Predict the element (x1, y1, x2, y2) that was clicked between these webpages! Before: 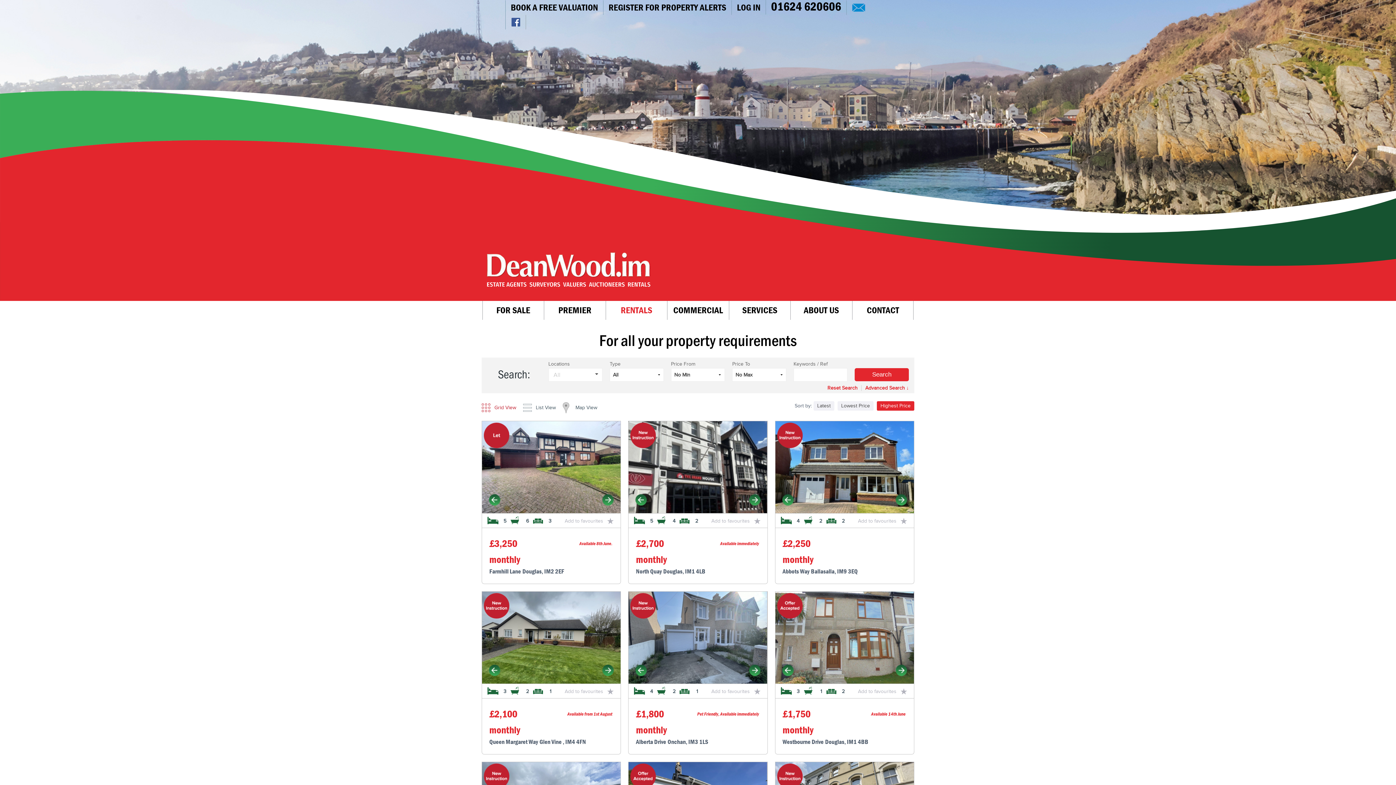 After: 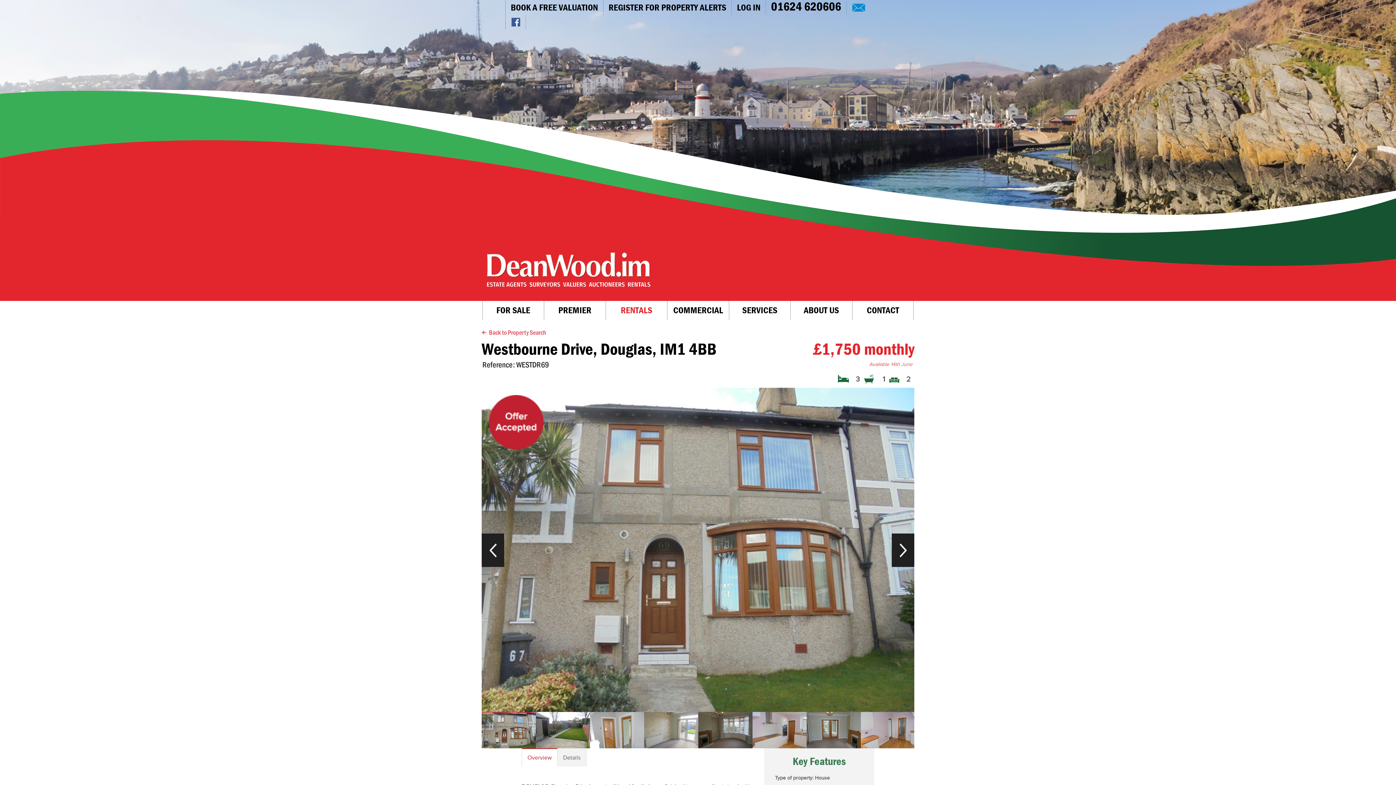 Action: bbox: (775, 591, 914, 684)